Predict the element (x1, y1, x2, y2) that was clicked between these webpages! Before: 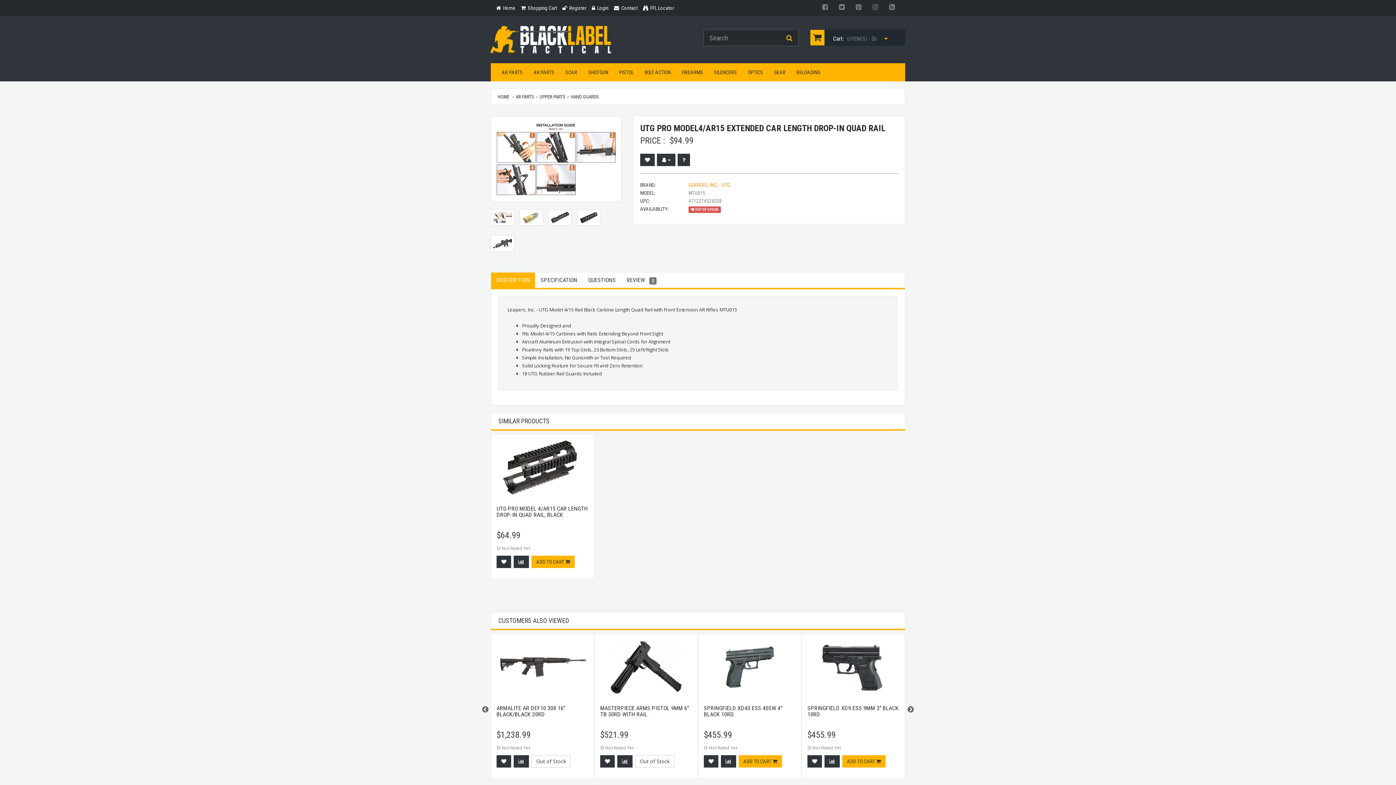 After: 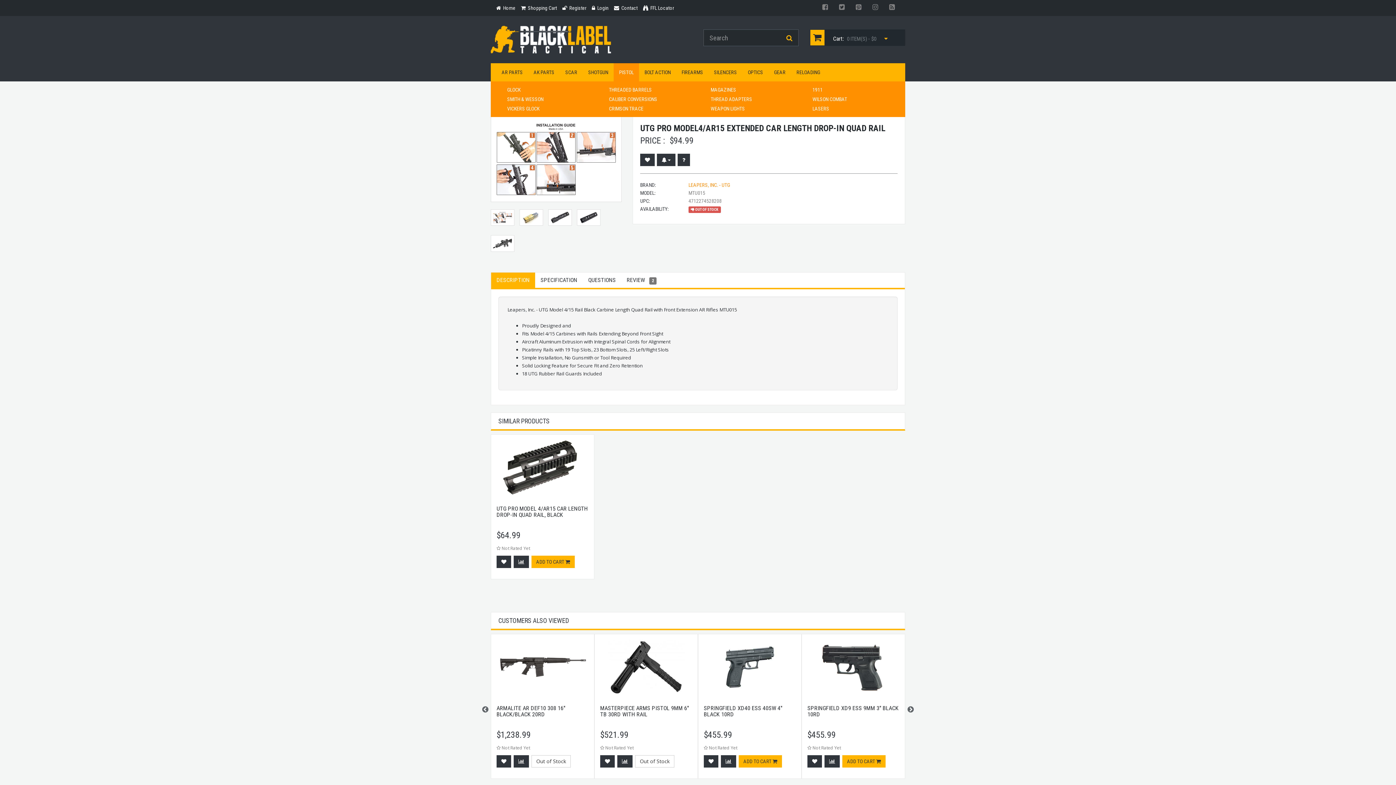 Action: label: PISTOL bbox: (613, 63, 639, 81)